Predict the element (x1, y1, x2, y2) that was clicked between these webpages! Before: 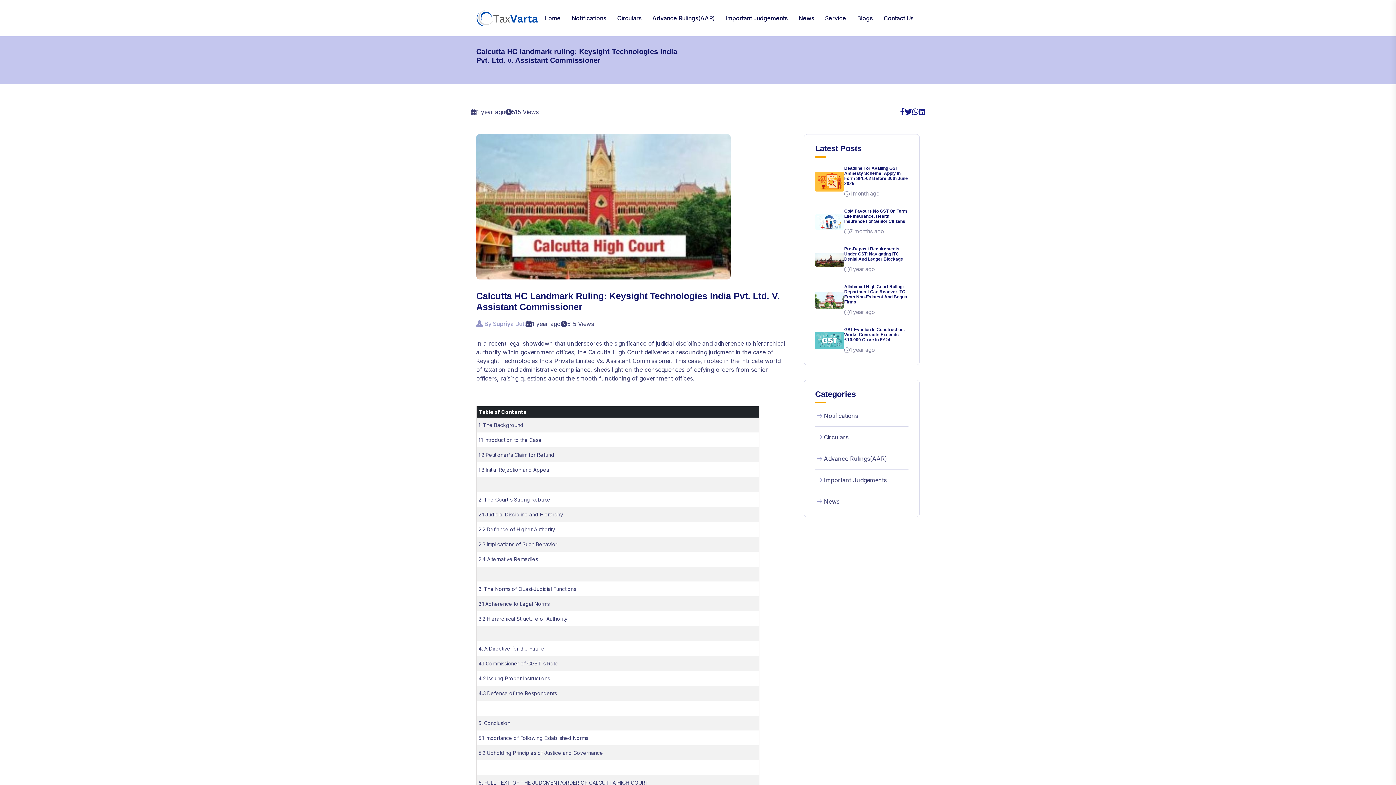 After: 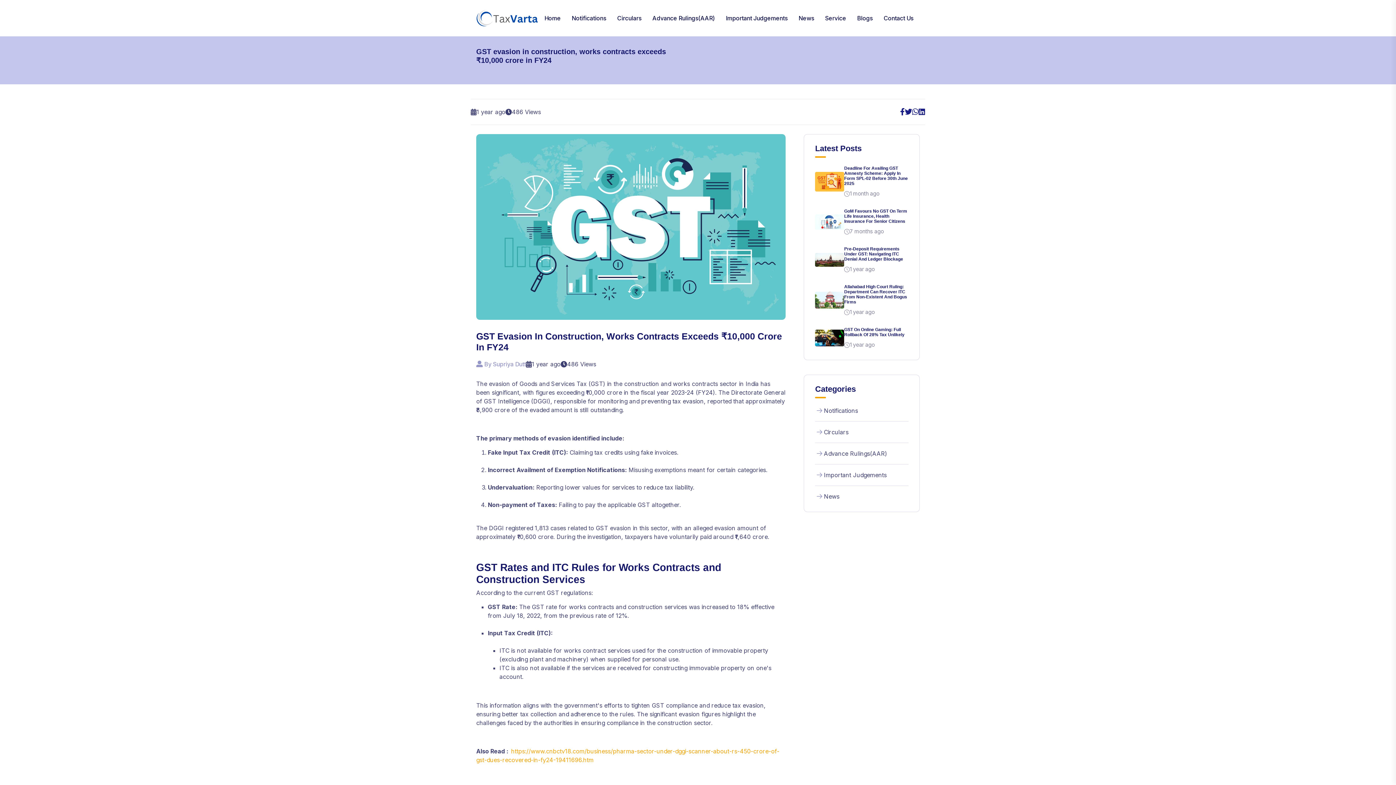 Action: bbox: (815, 336, 844, 343)